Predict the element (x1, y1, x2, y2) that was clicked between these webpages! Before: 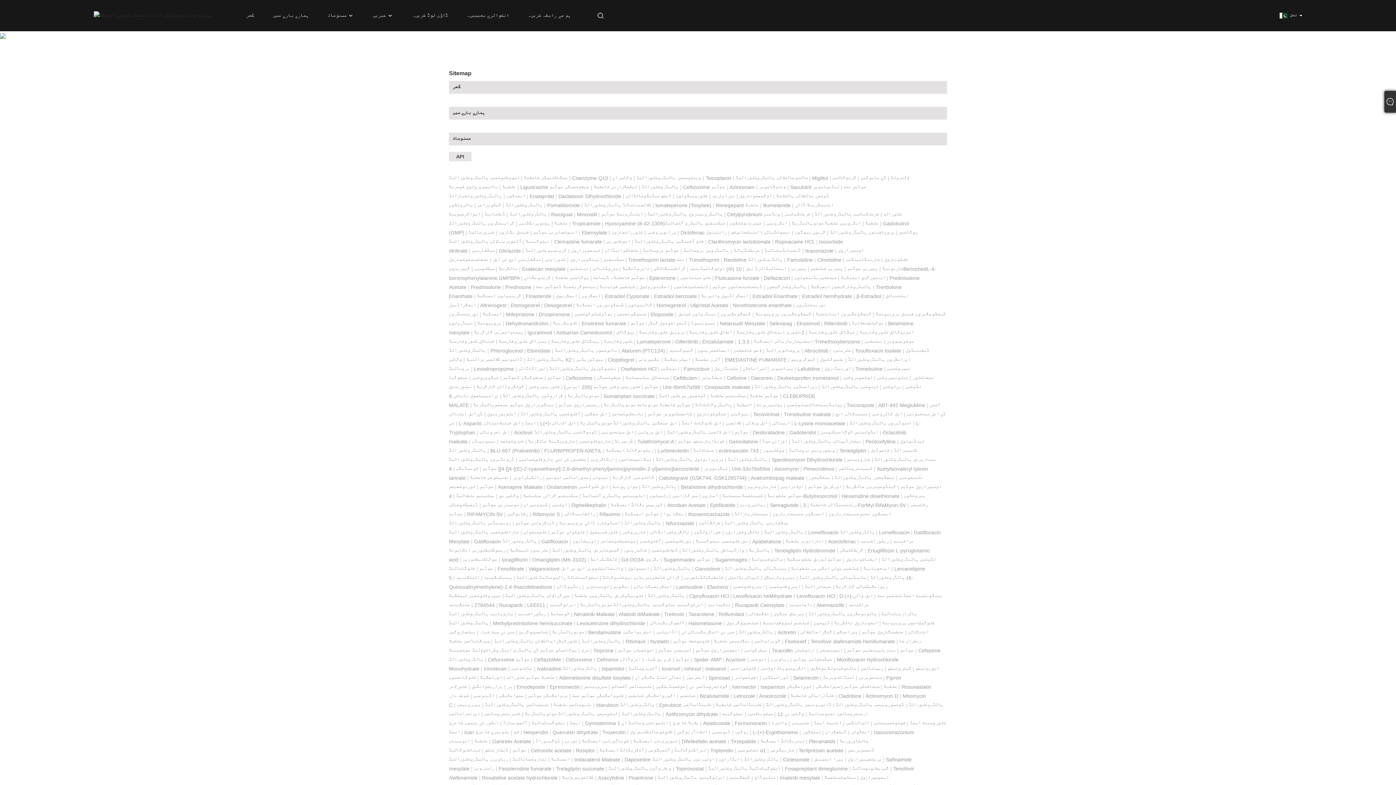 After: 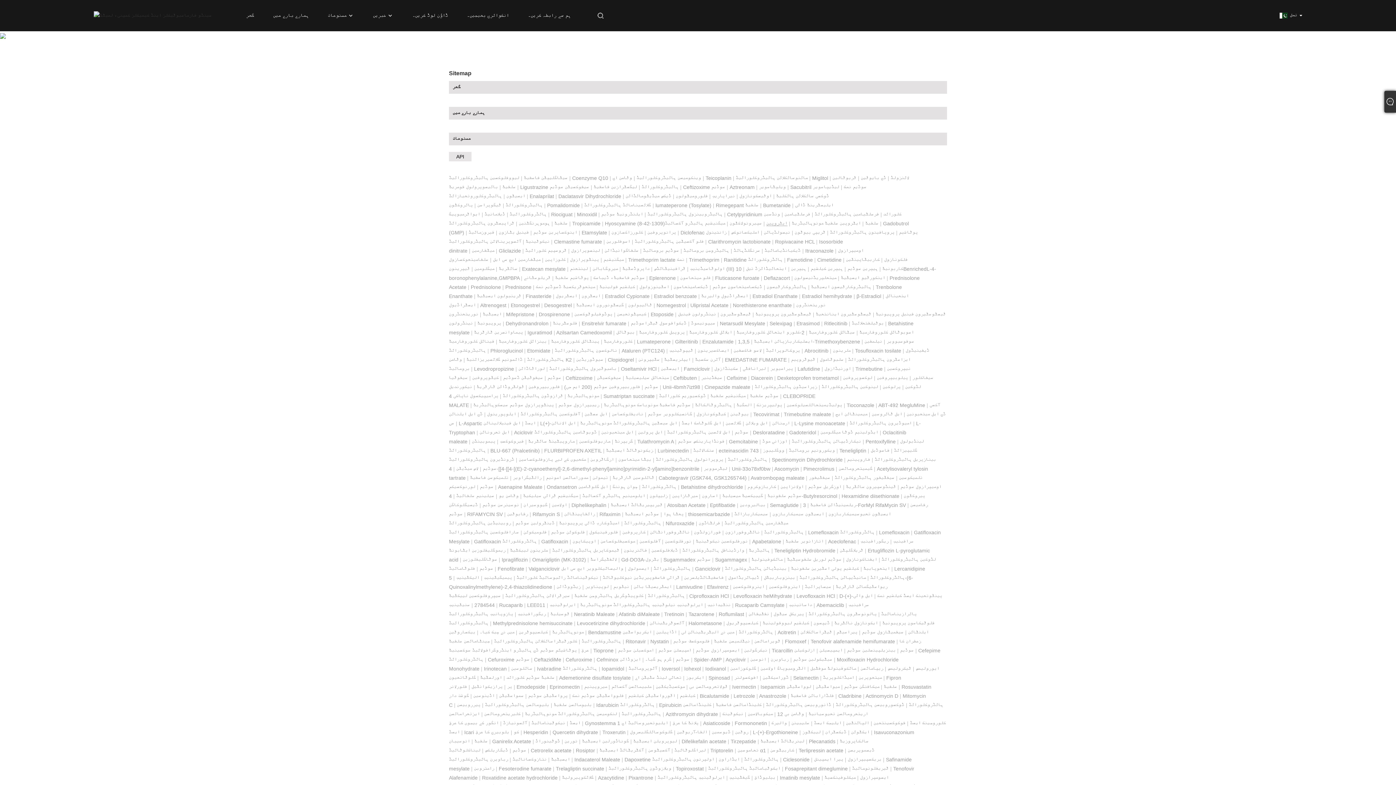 Action: label: ایٹروپین bbox: (766, 220, 787, 226)